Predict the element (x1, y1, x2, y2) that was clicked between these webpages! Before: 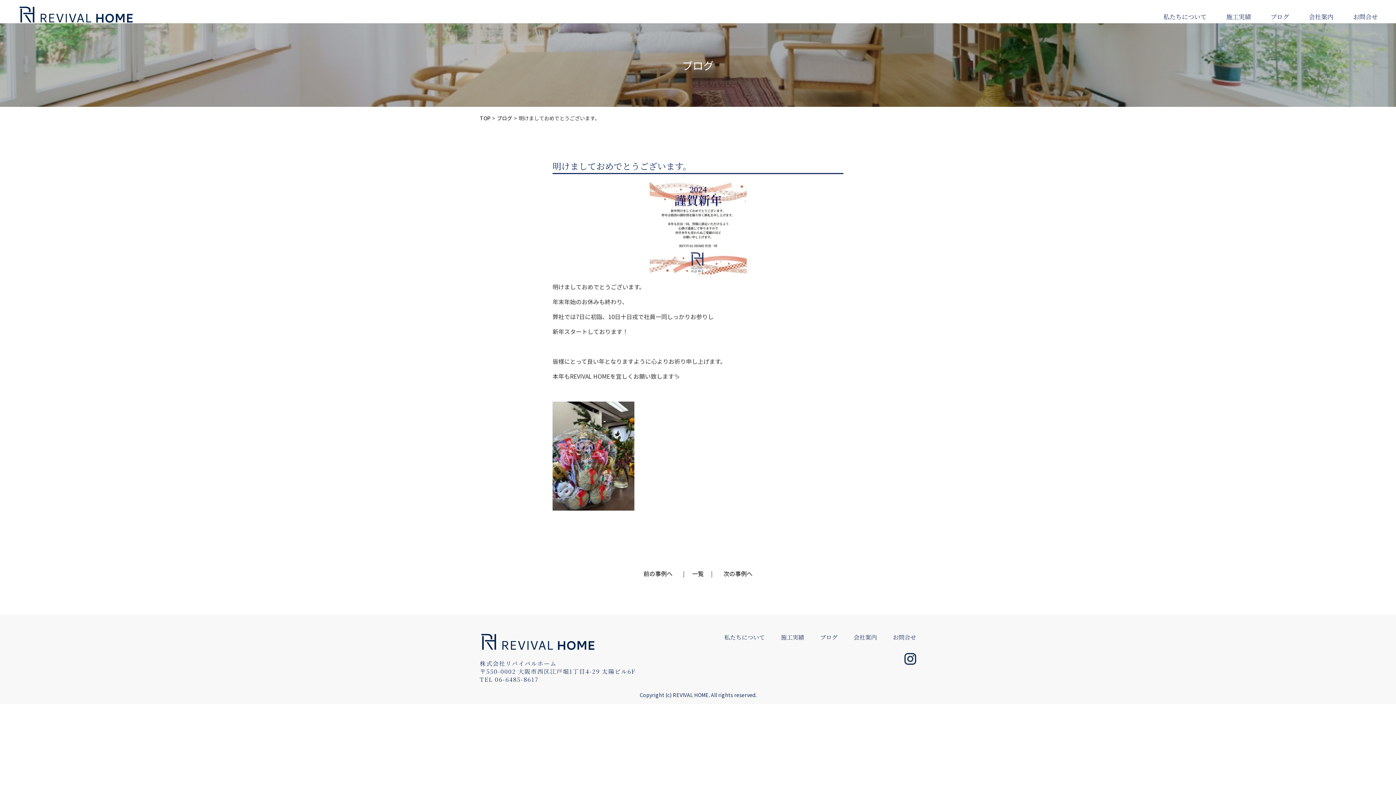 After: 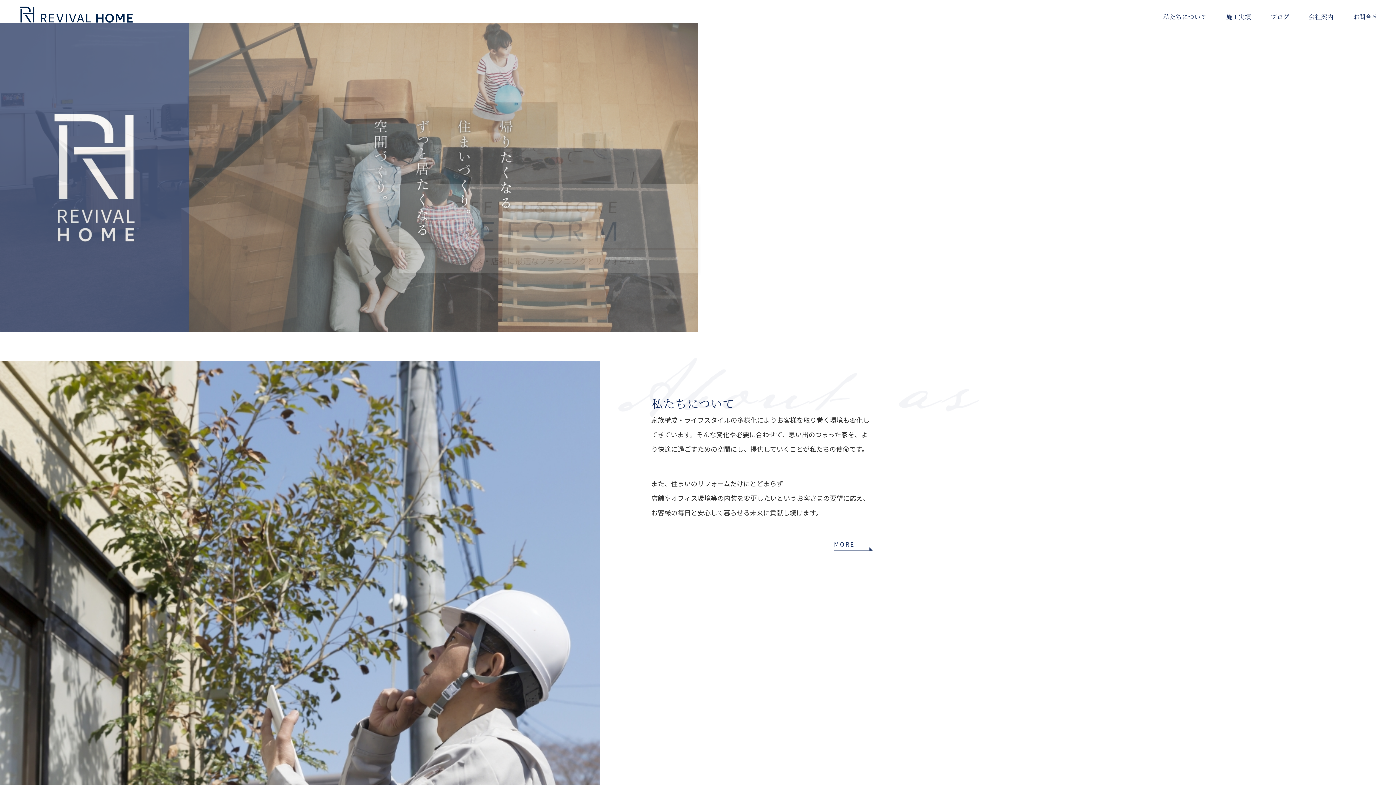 Action: label: TOP bbox: (480, 114, 490, 121)